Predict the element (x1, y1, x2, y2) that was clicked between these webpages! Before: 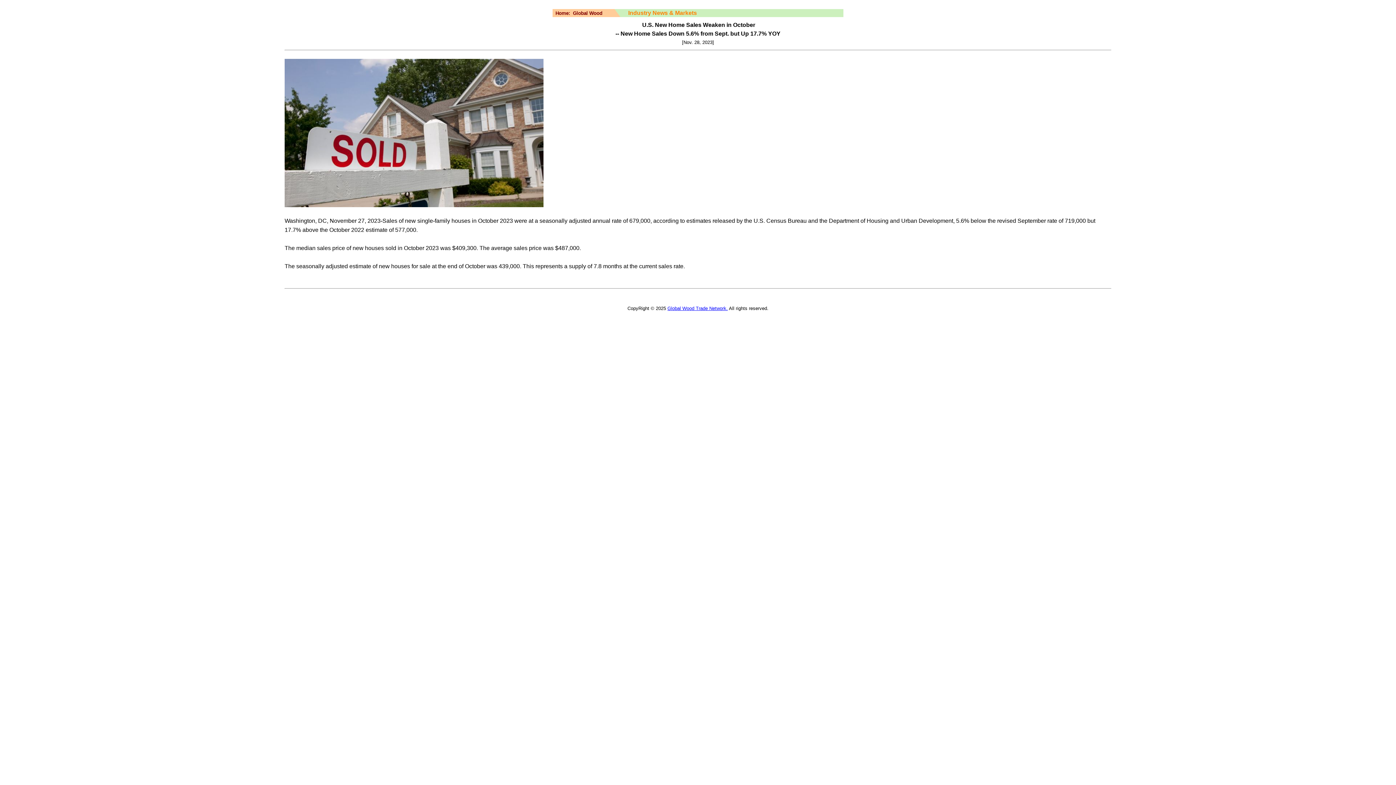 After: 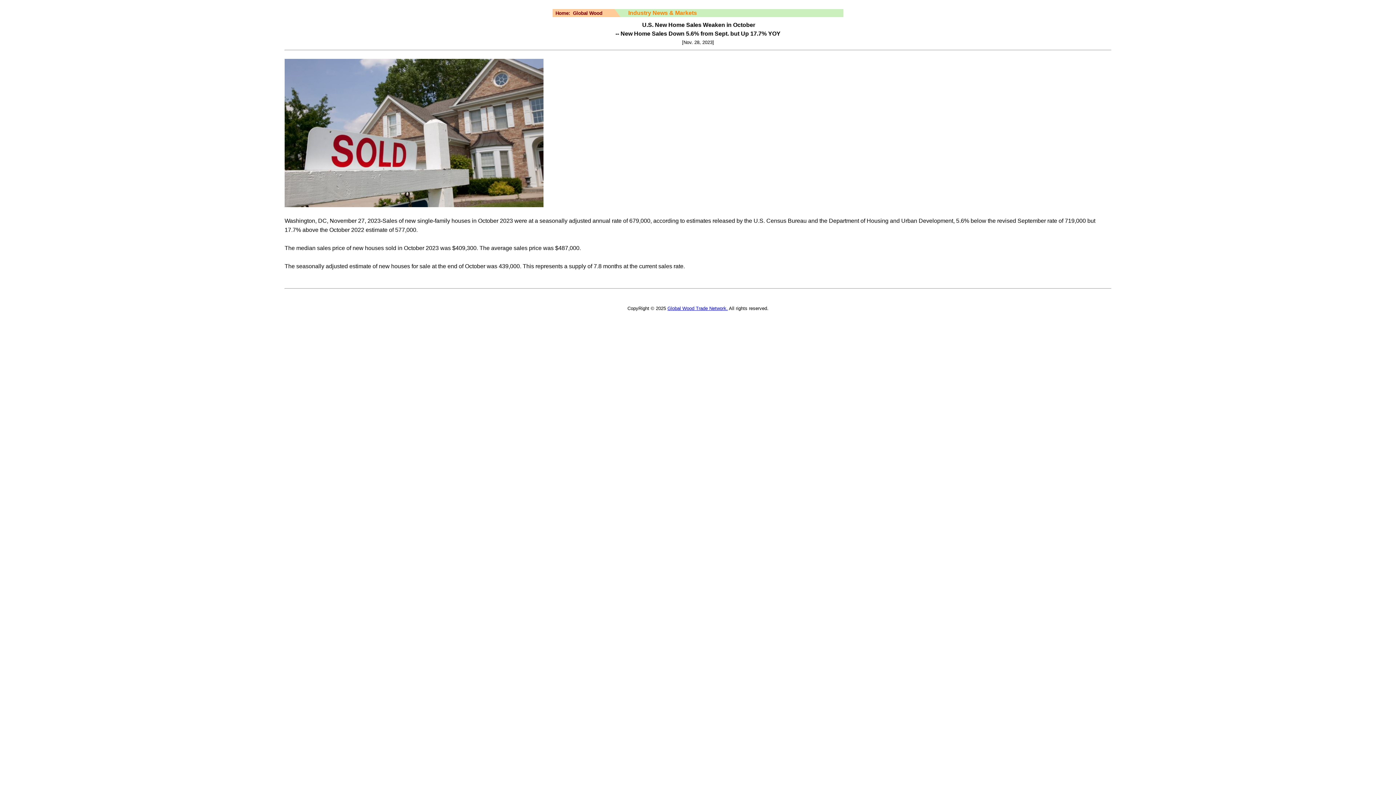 Action: label: Global Wood Trade Network. bbox: (667, 305, 728, 311)